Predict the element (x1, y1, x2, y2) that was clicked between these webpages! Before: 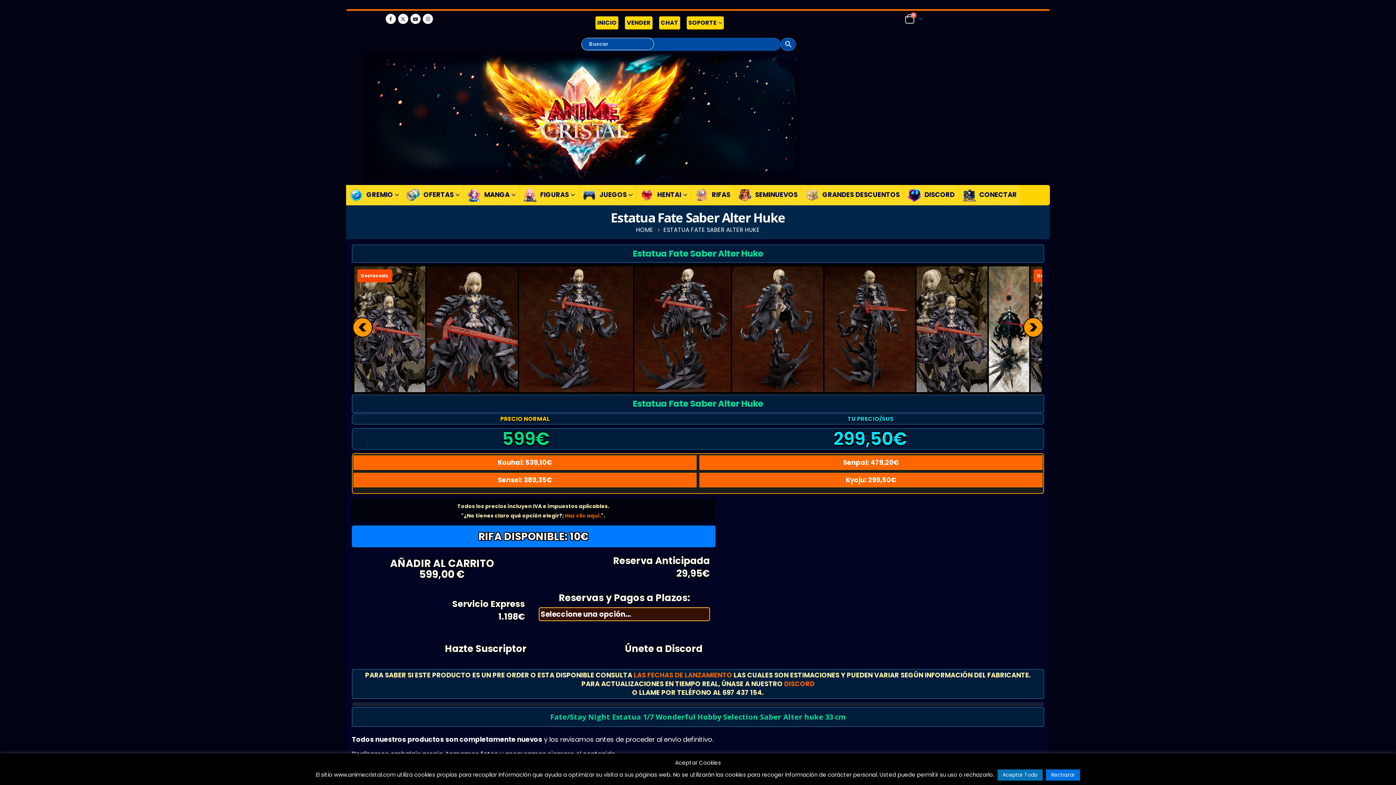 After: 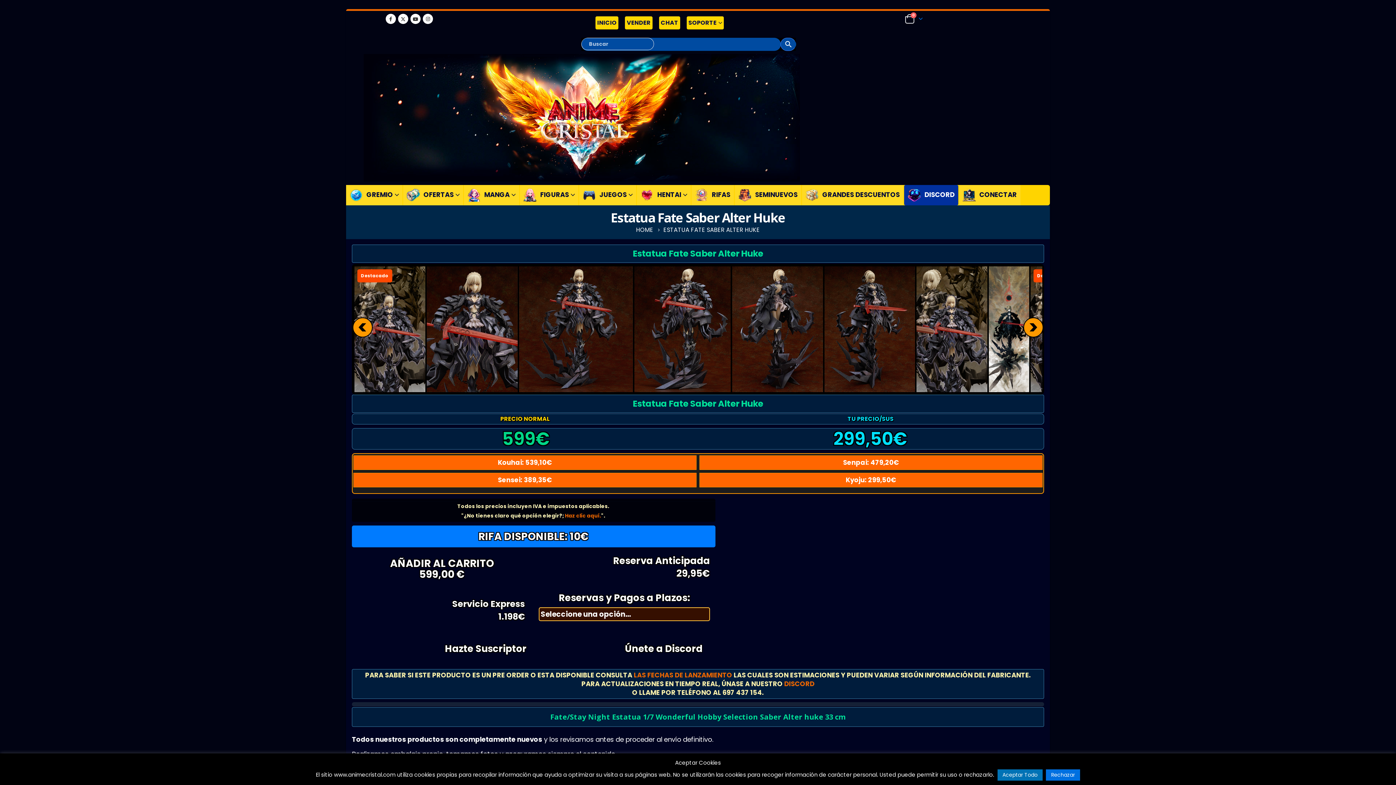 Action: bbox: (904, 185, 958, 205) label: DISCORD